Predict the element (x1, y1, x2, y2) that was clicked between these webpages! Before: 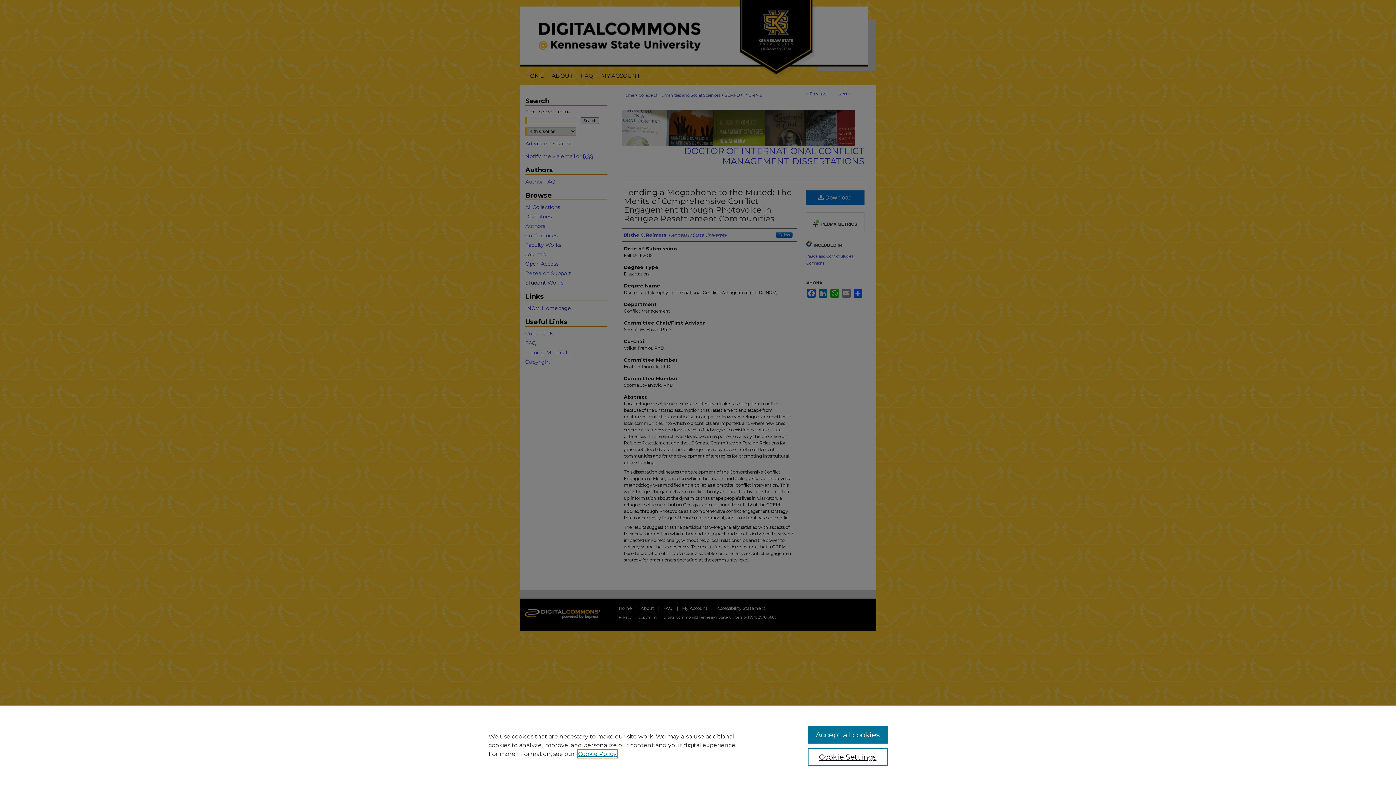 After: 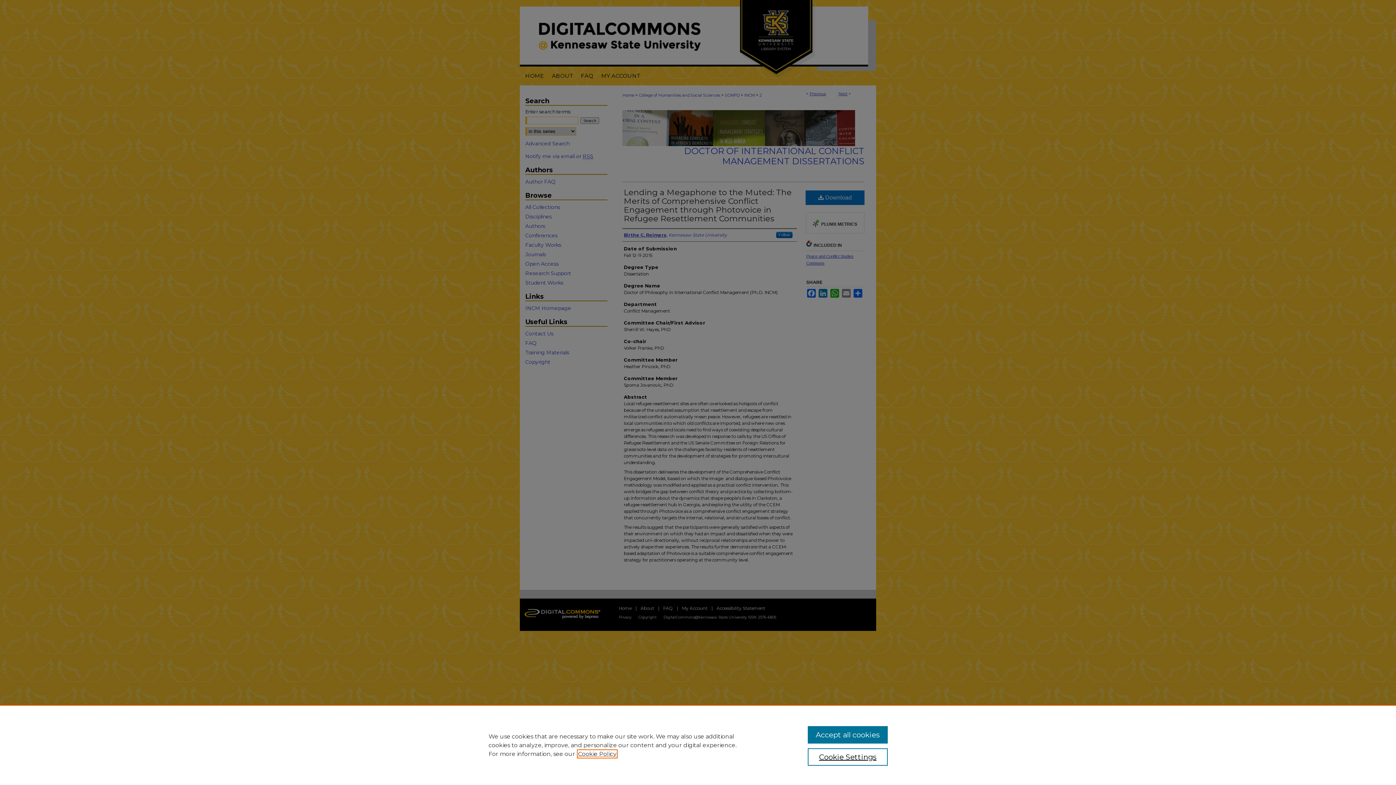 Action: label: , opens in a new tab bbox: (578, 750, 616, 757)